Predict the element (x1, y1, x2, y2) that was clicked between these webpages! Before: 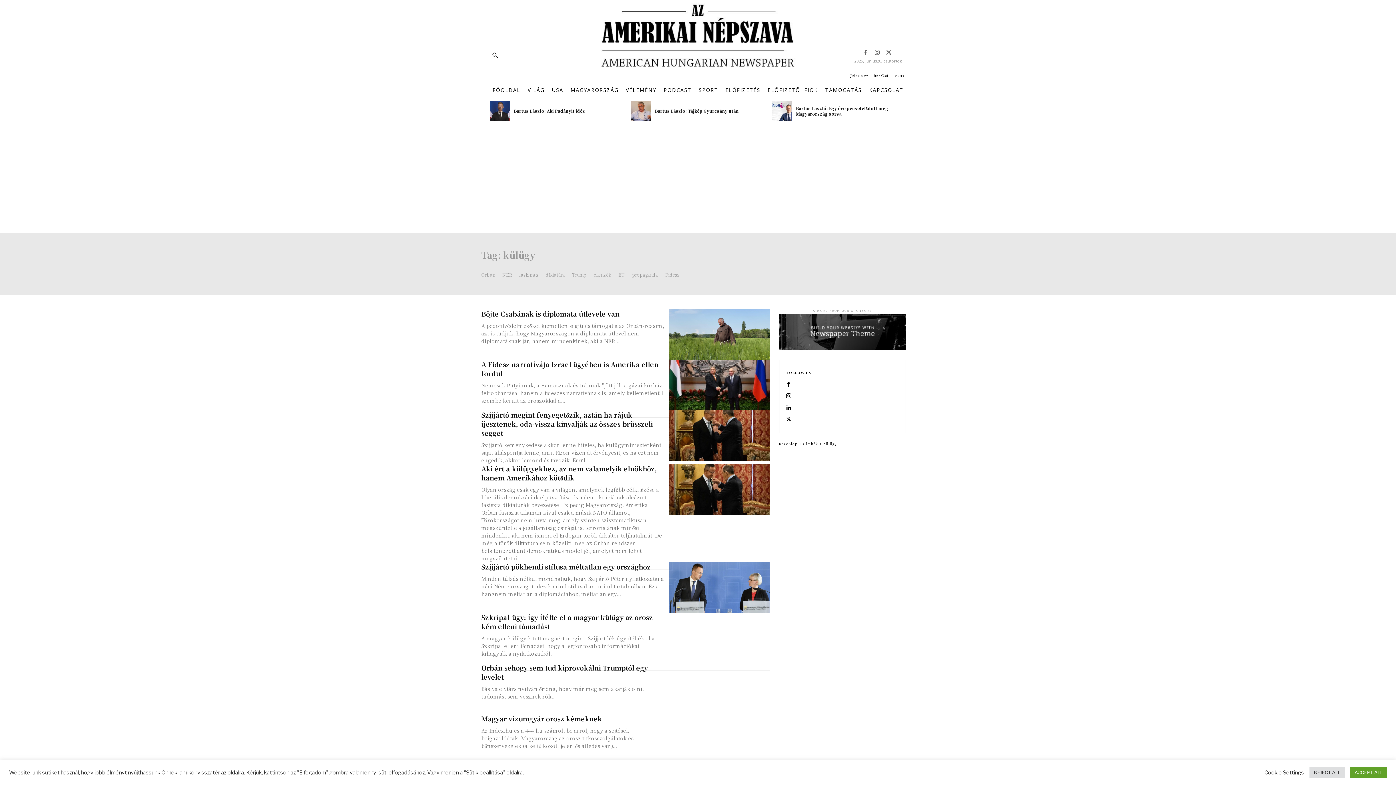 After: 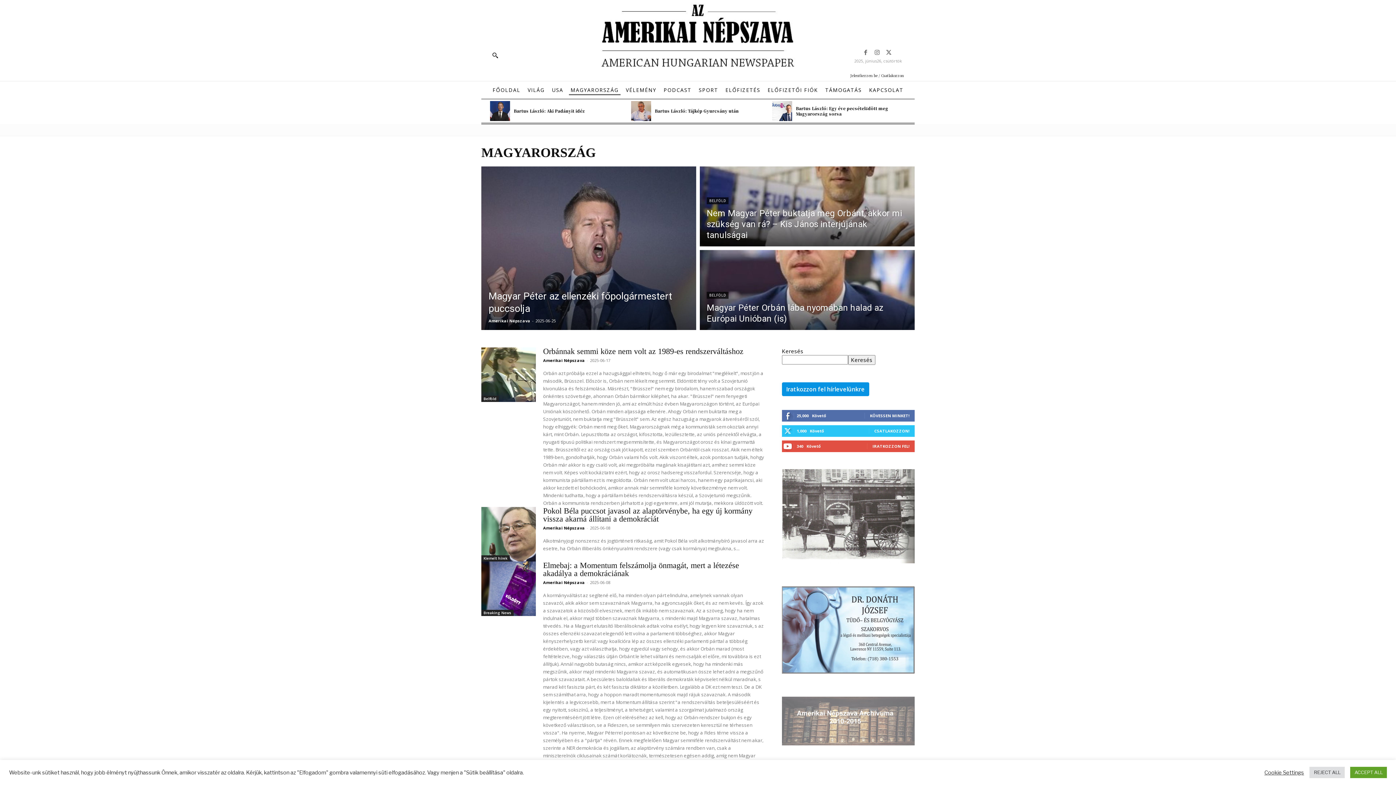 Action: label: MAGYARORSZÁG bbox: (568, 84, 620, 95)